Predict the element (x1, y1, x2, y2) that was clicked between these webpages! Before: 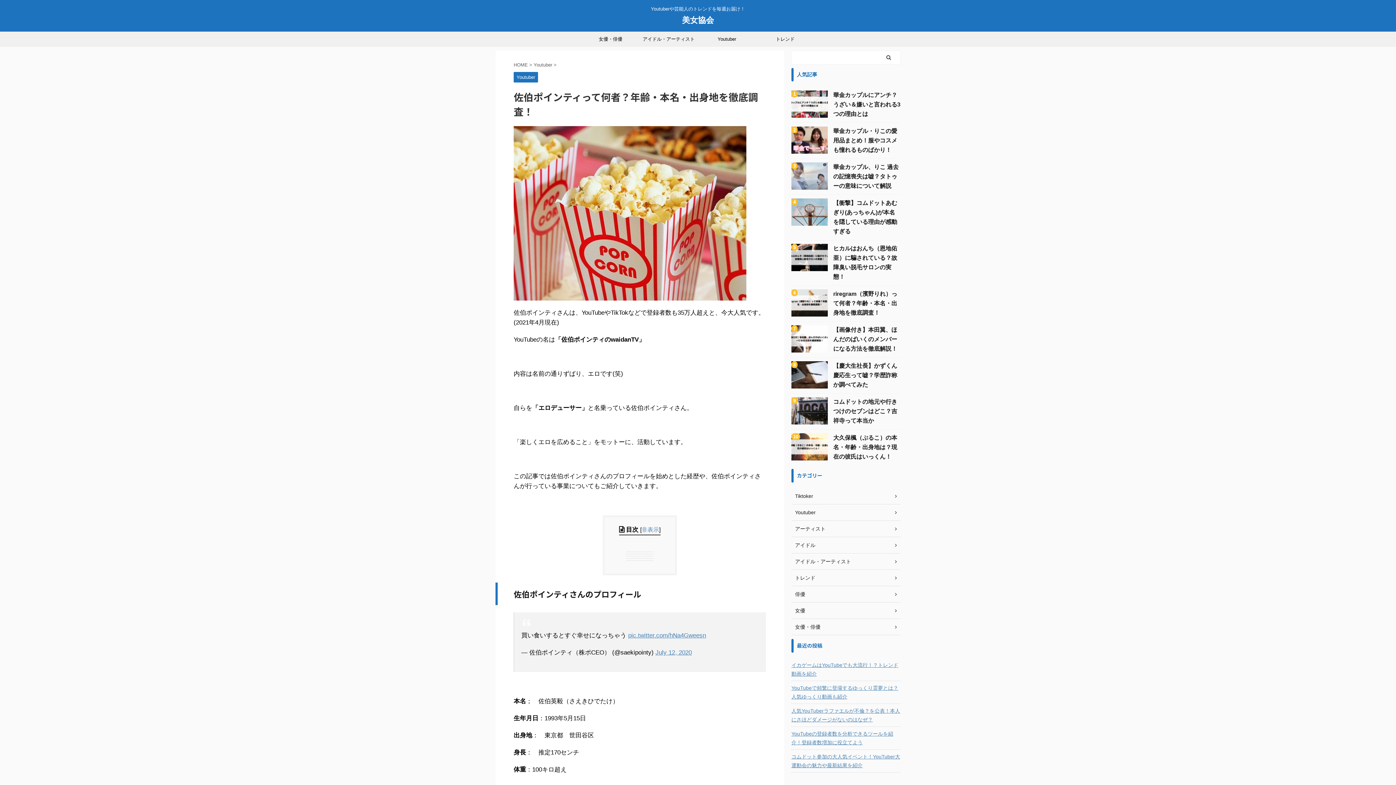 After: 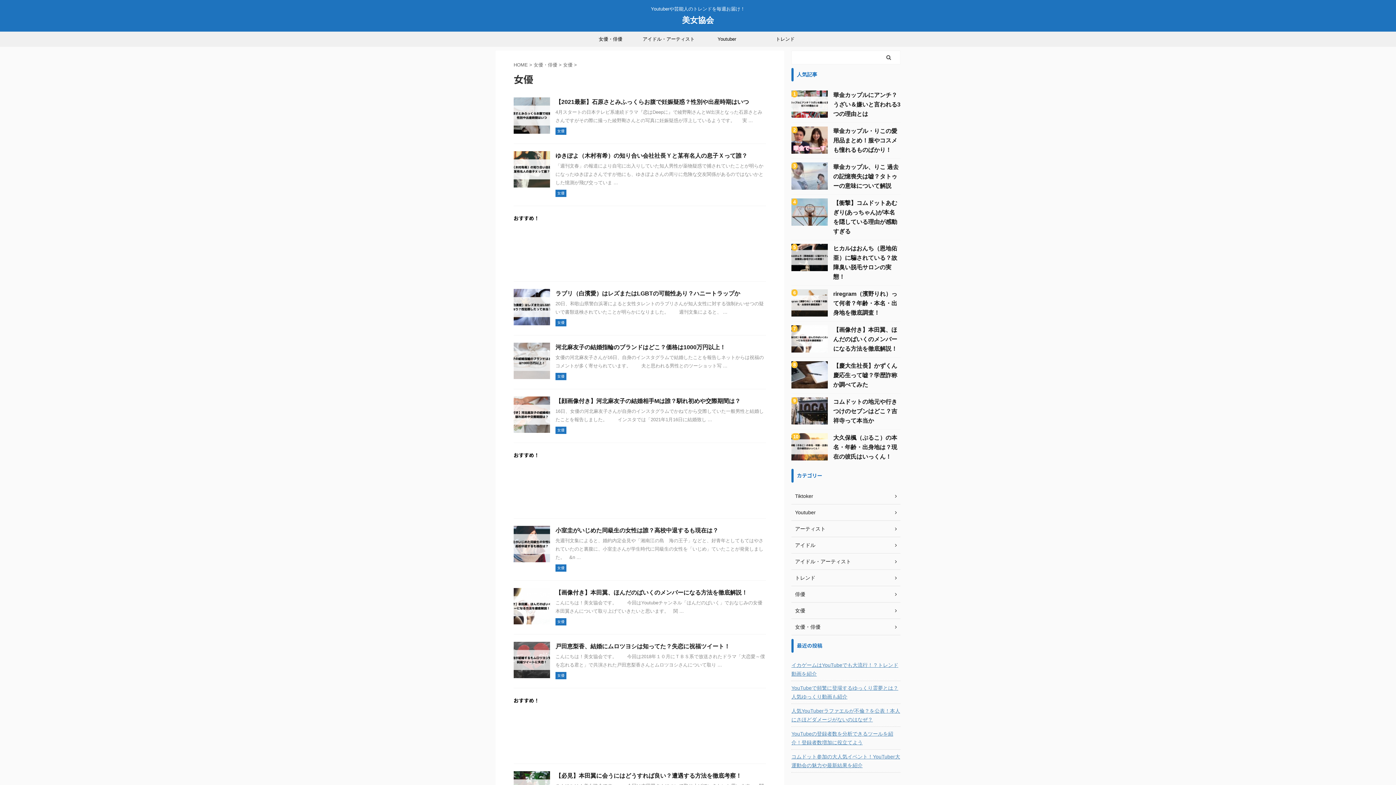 Action: label: 女優 bbox: (791, 602, 900, 619)